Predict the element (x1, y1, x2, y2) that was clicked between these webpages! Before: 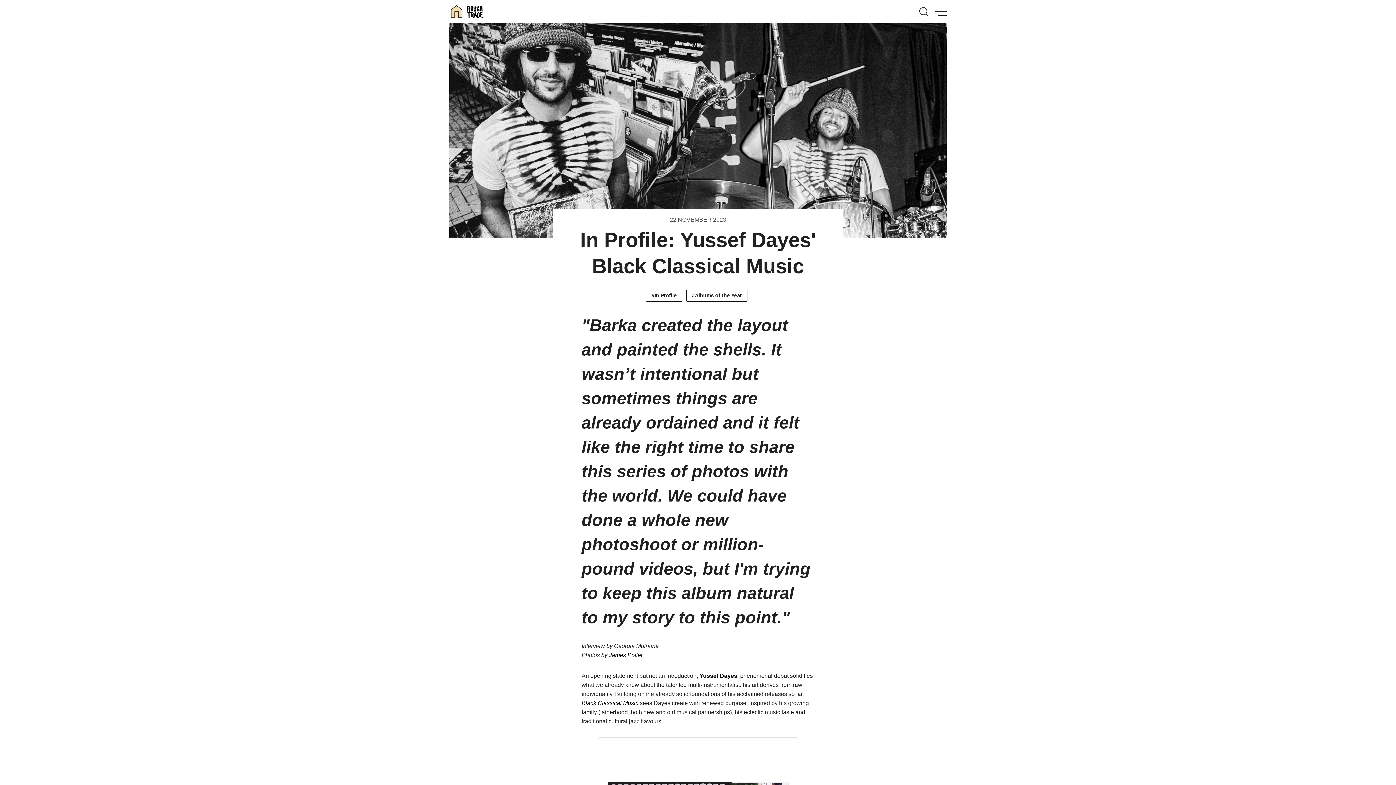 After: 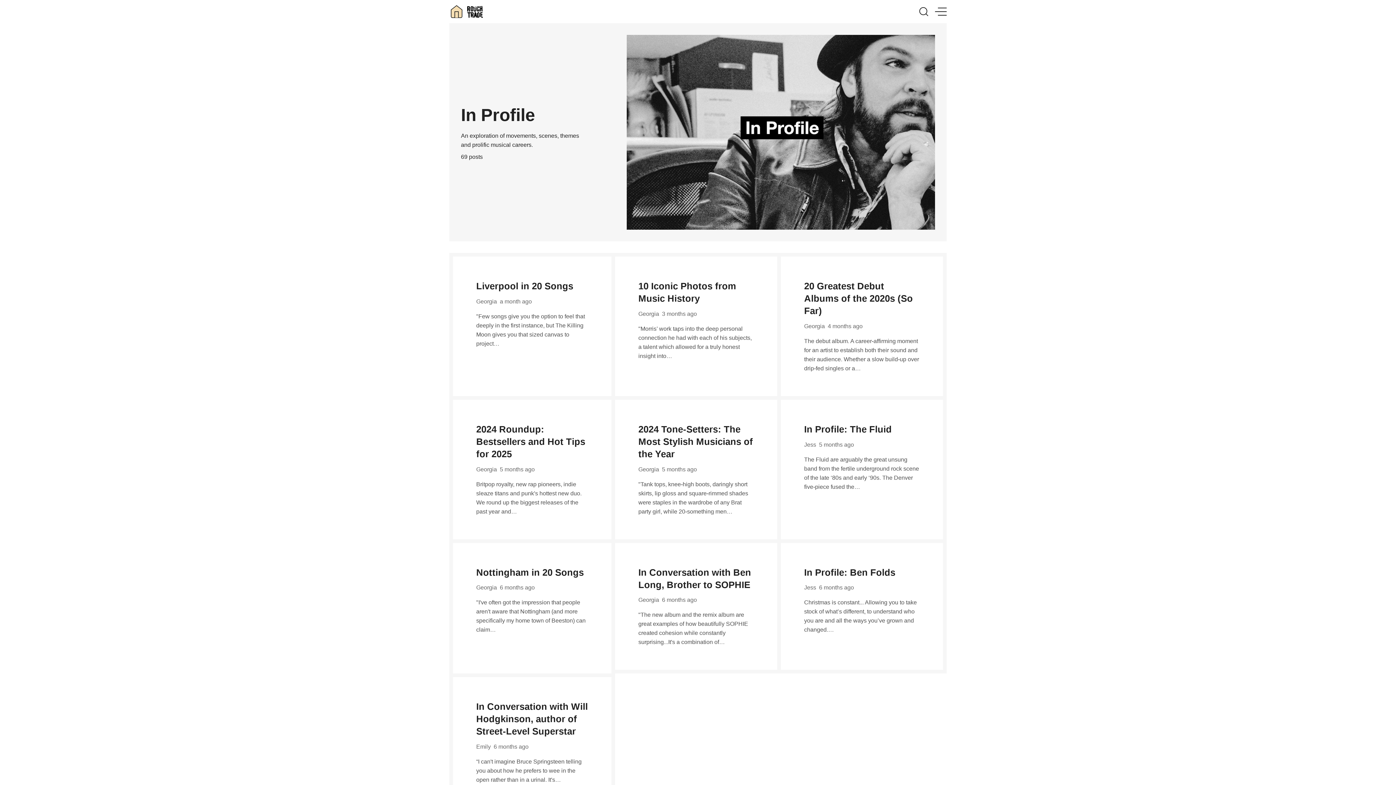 Action: label: In Profiles bbox: (646, 289, 682, 301)